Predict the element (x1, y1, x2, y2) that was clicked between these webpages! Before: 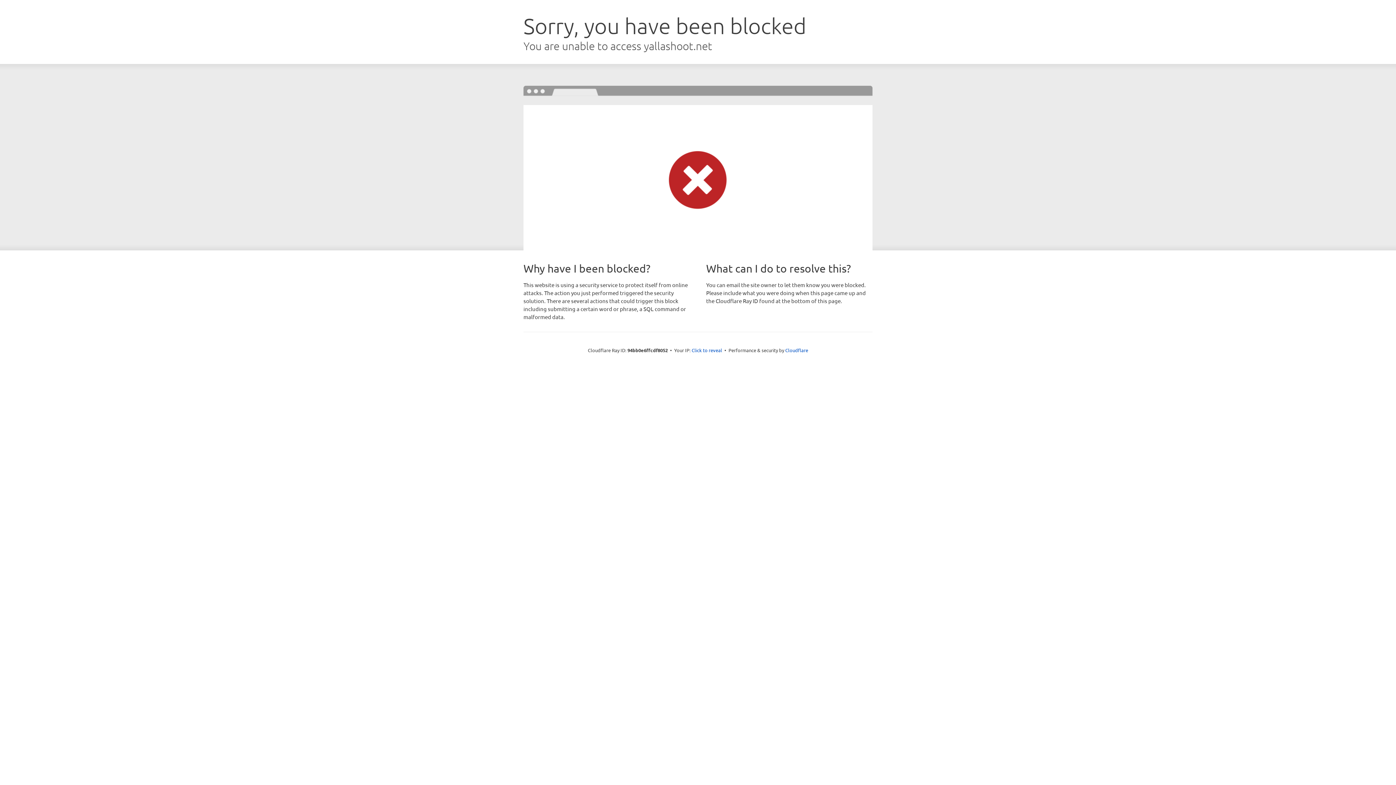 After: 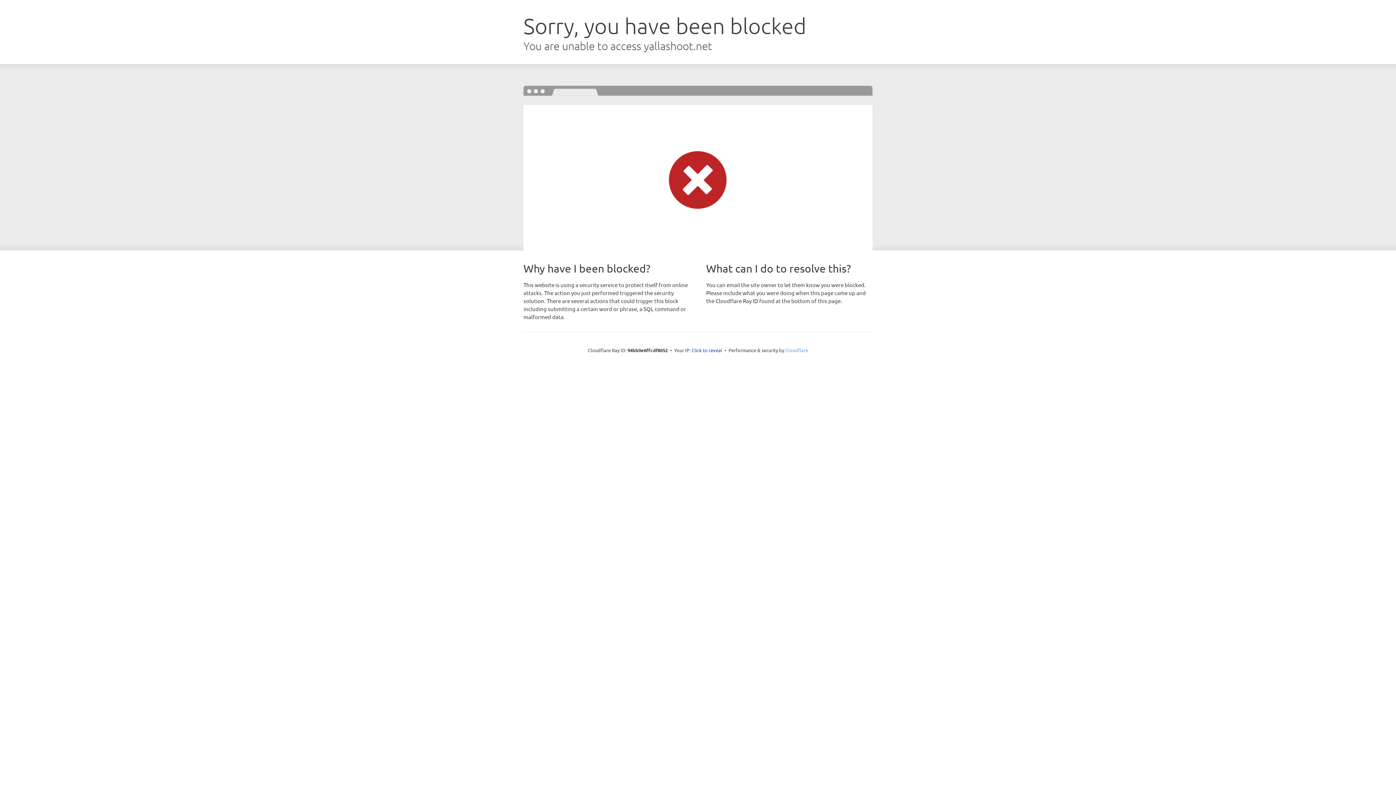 Action: bbox: (785, 347, 808, 353) label: Cloudflare